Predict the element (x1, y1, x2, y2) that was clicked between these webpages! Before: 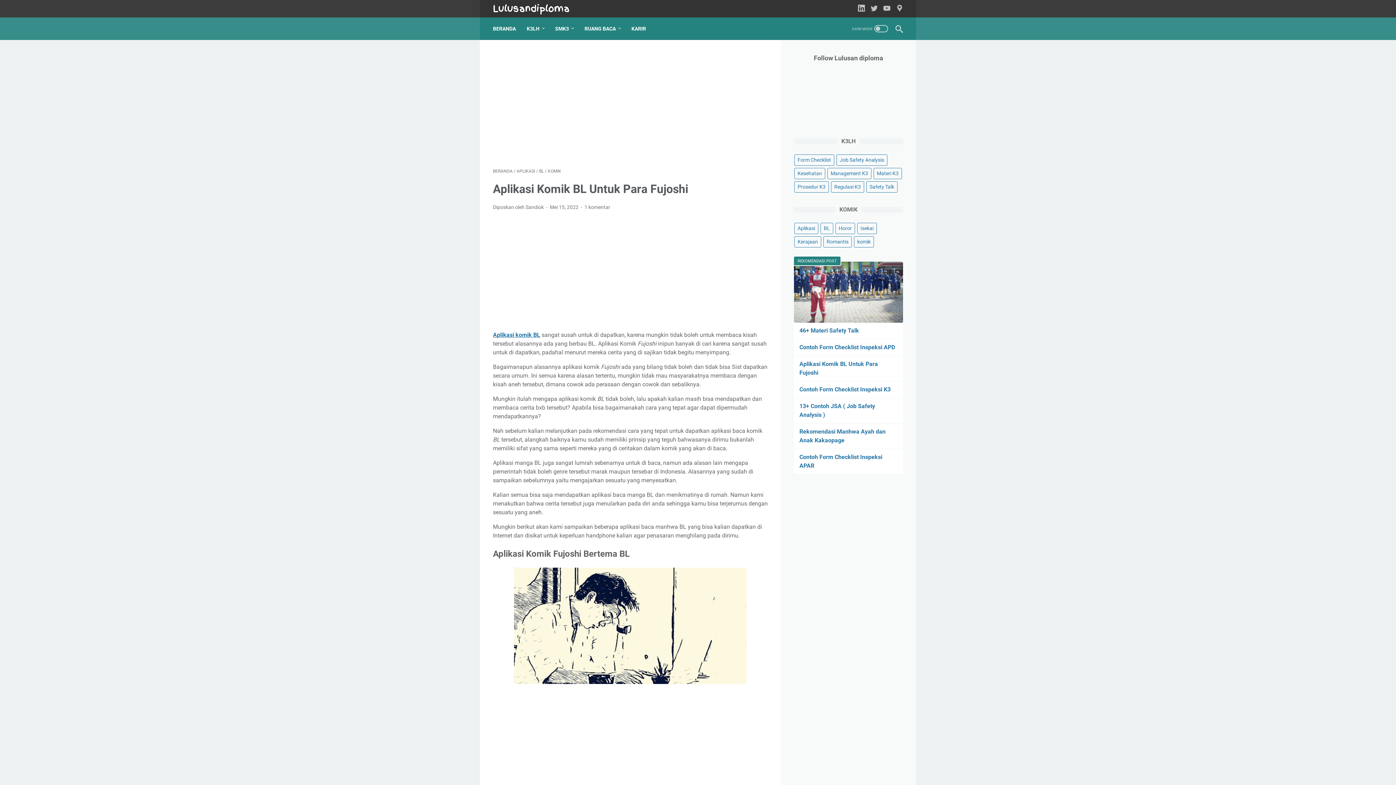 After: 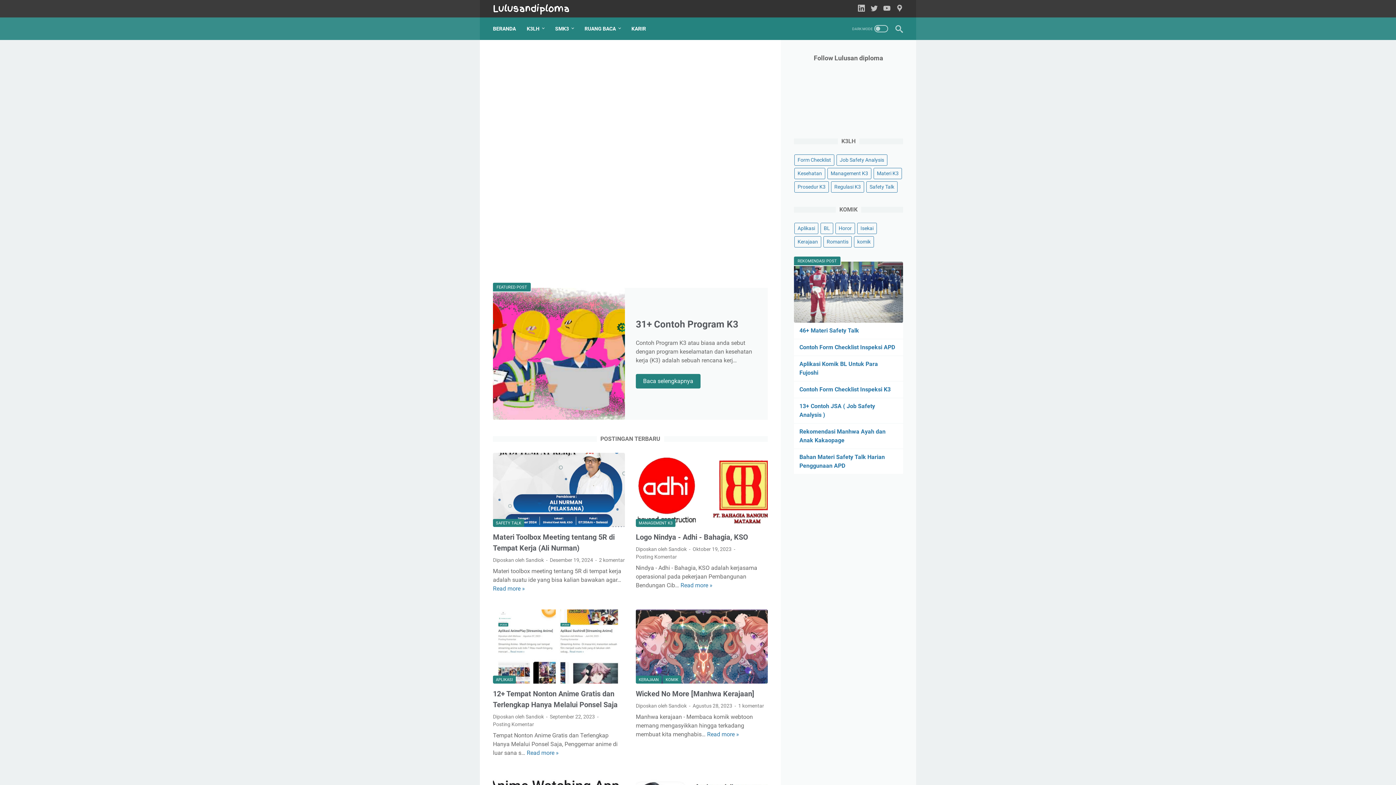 Action: bbox: (493, 21, 516, 36) label: BERANDA